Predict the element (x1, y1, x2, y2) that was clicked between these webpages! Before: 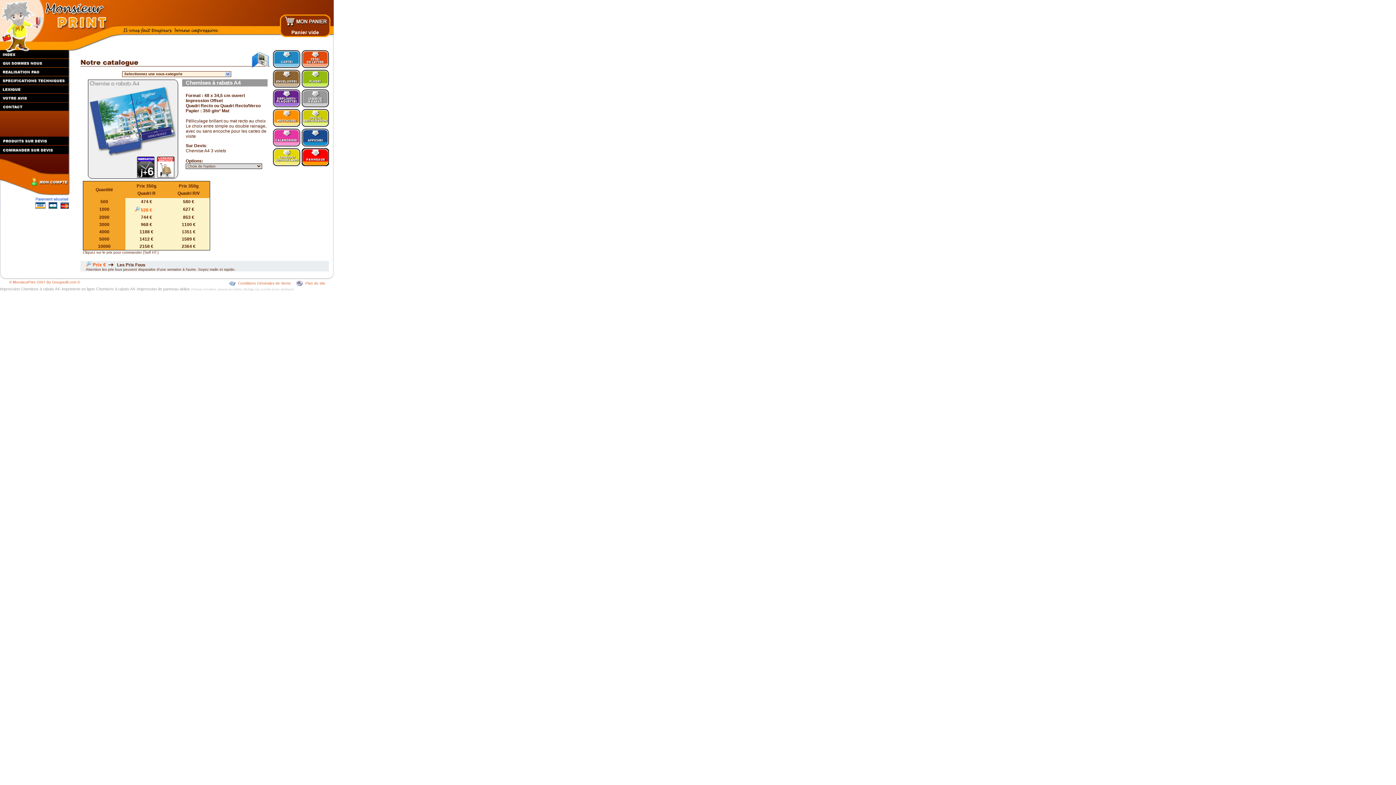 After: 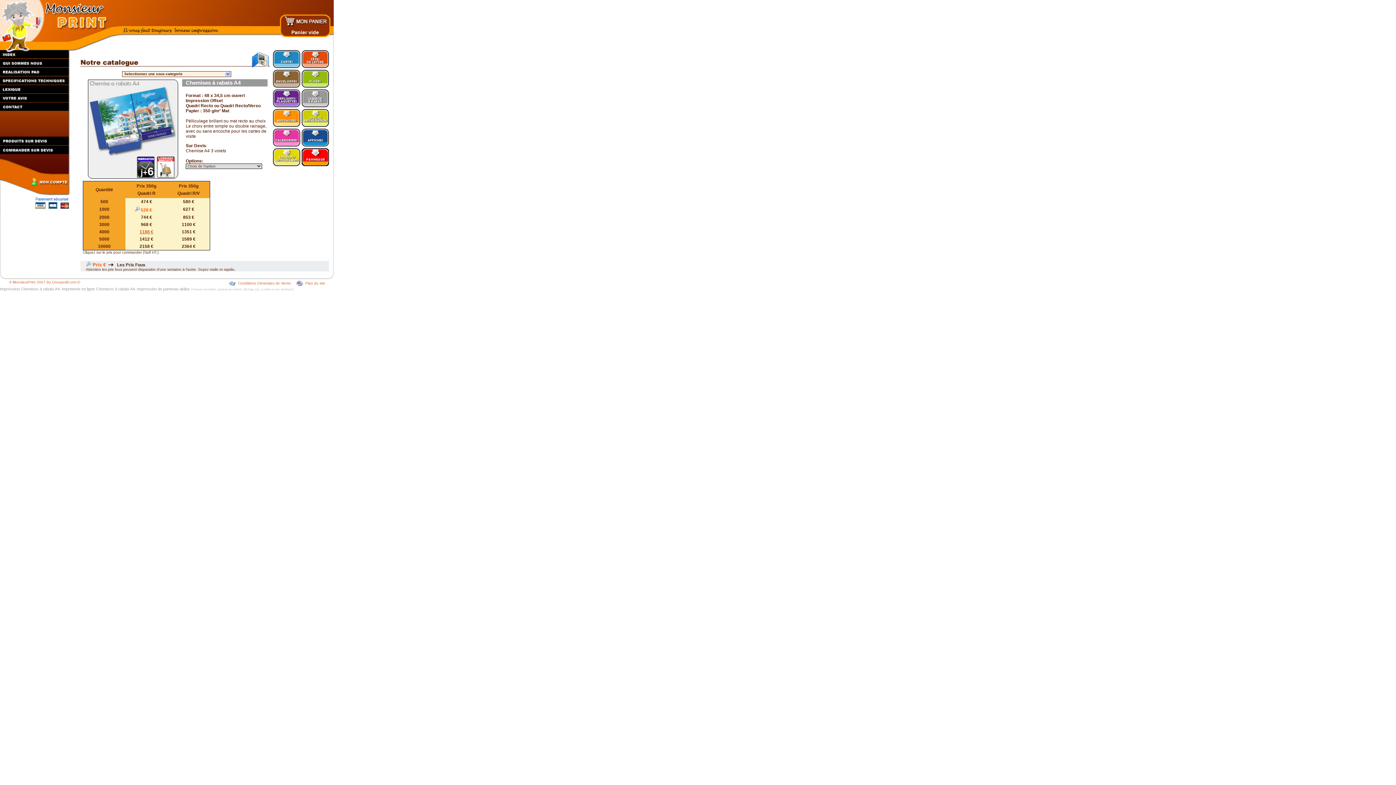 Action: bbox: (139, 229, 153, 234) label: 1188 €